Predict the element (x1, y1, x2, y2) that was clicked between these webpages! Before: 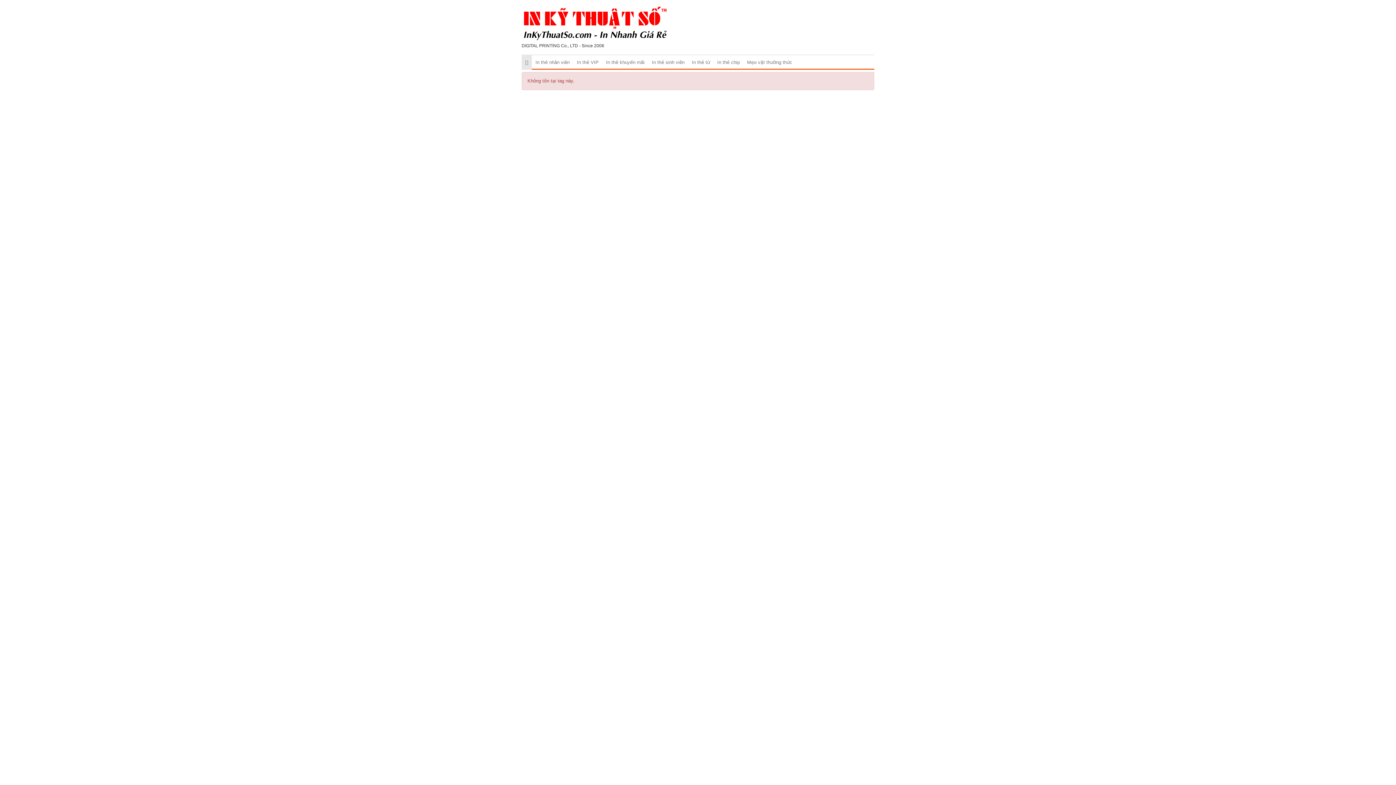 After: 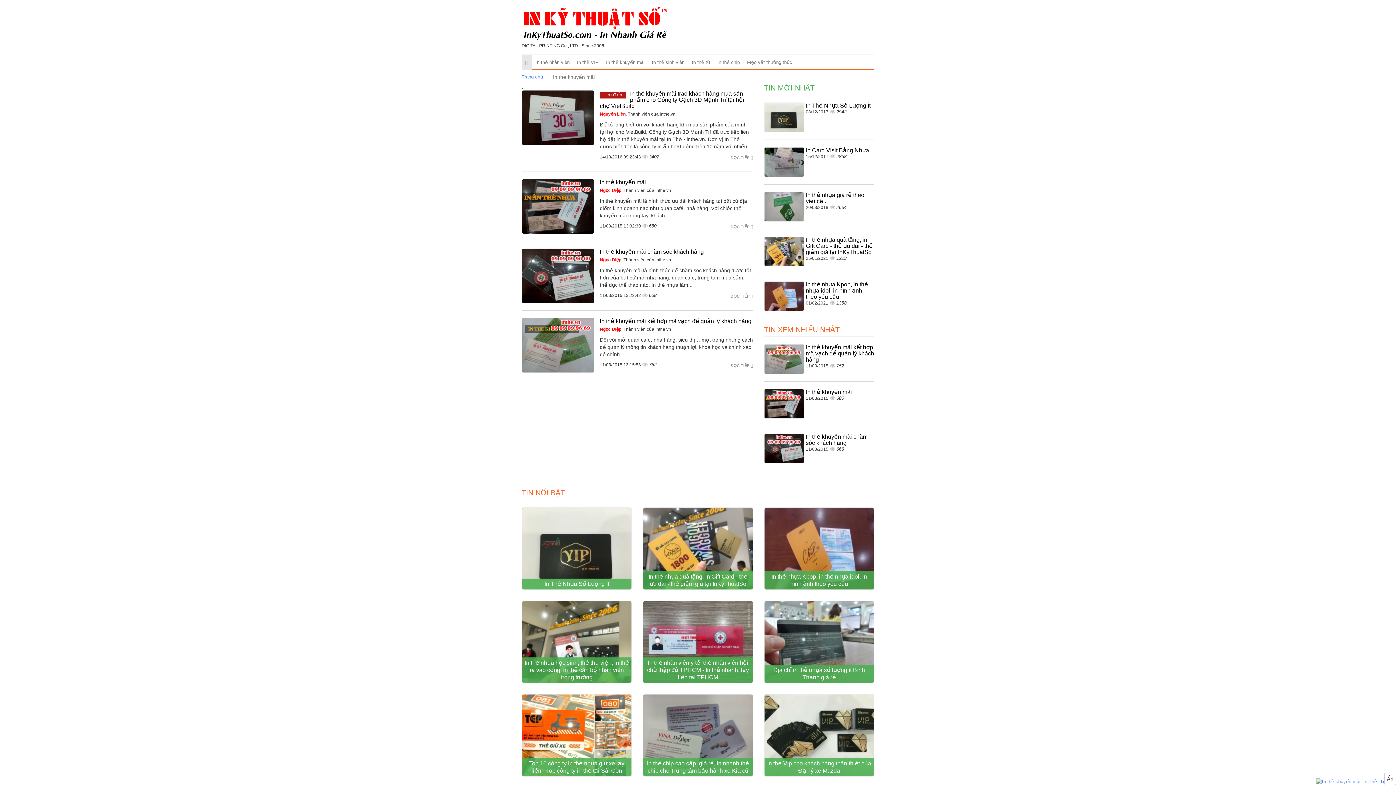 Action: bbox: (602, 55, 648, 69) label: In thẻ khuyến mãi